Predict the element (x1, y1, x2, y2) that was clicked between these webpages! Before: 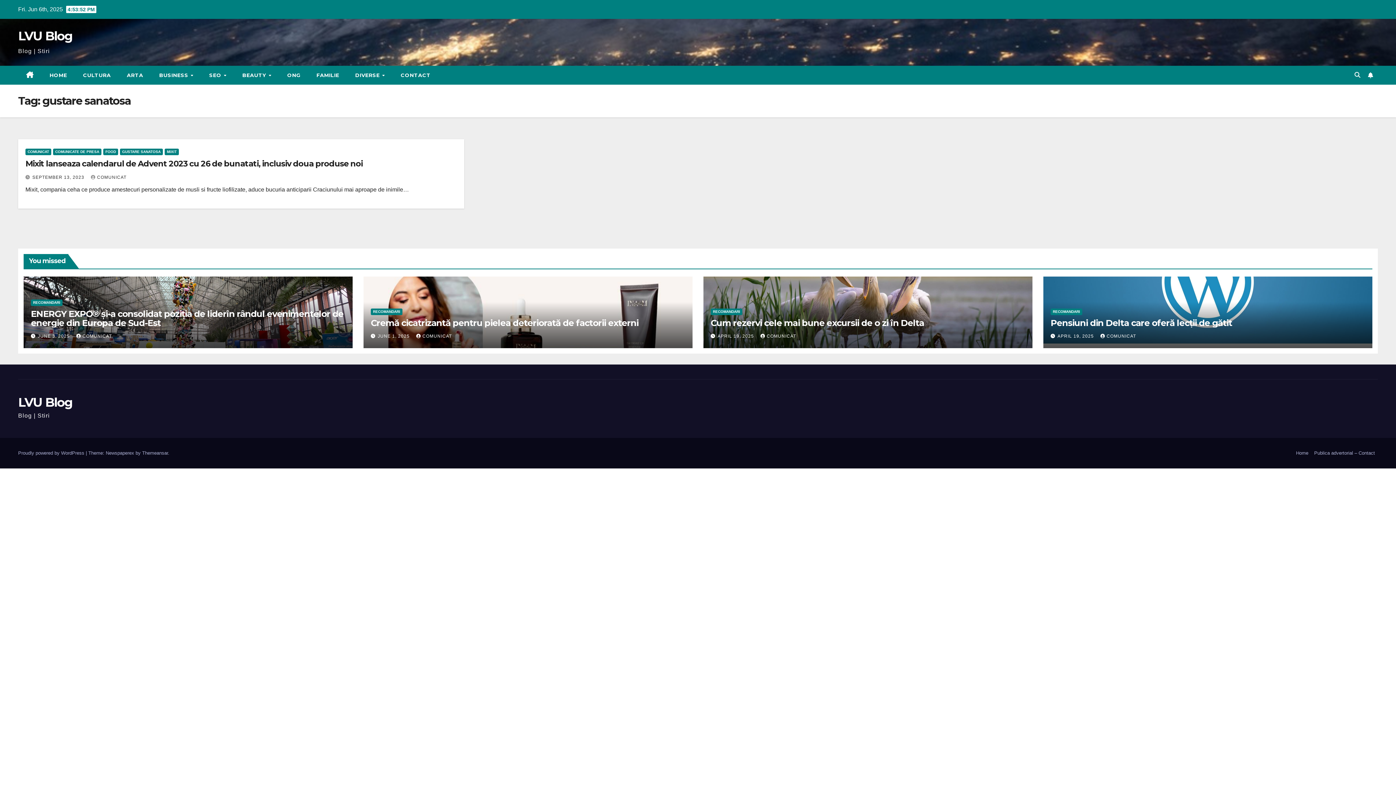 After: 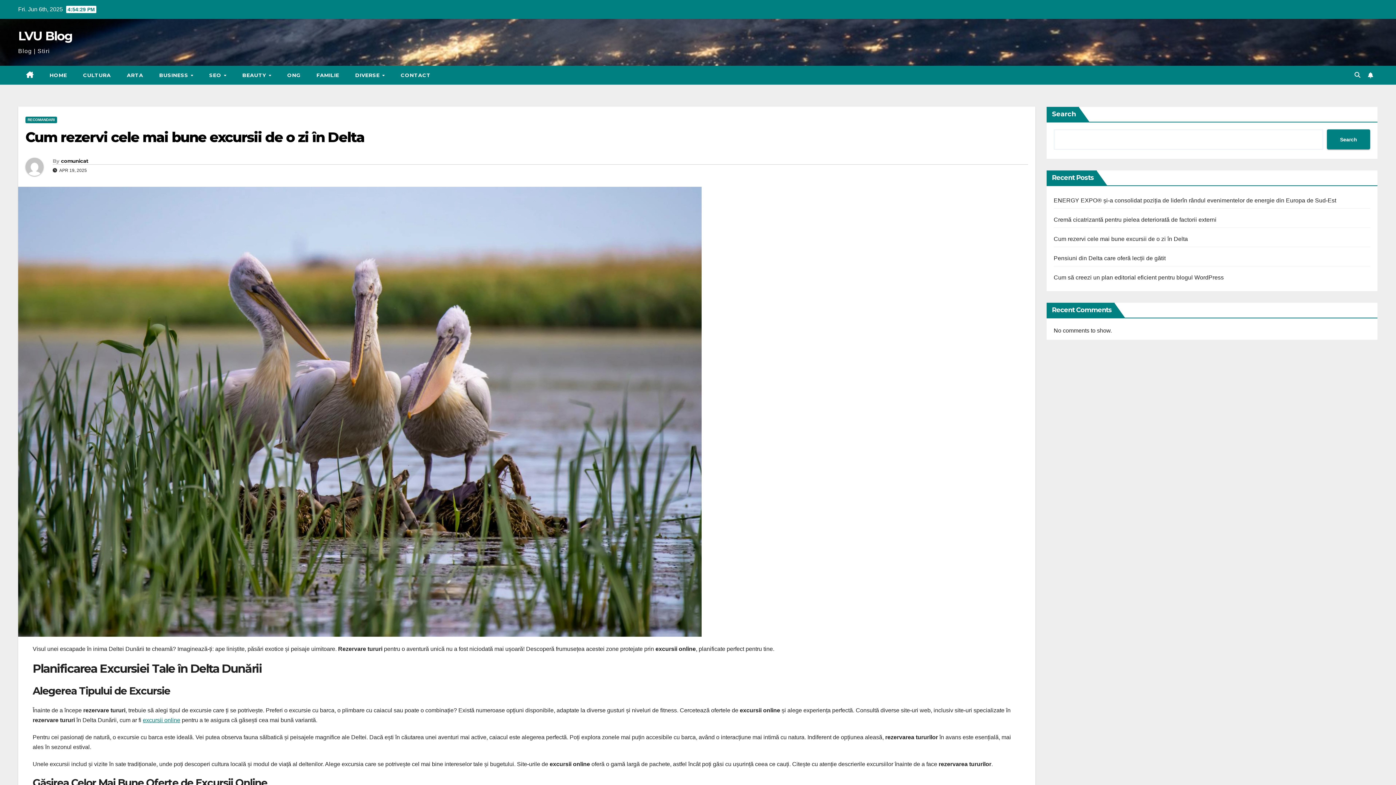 Action: bbox: (710, 317, 924, 328) label: Cum rezervi cele mai bune excursii de o zi în Delta